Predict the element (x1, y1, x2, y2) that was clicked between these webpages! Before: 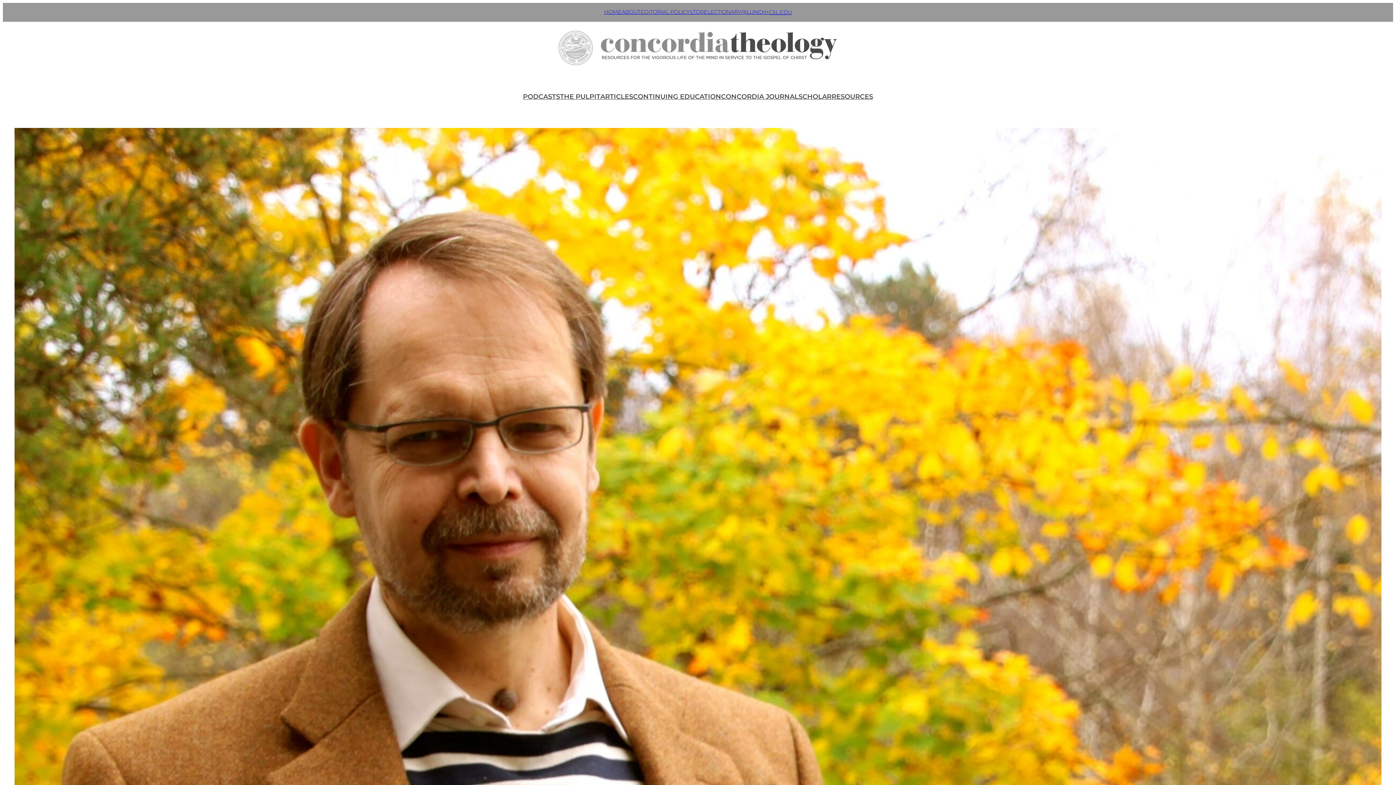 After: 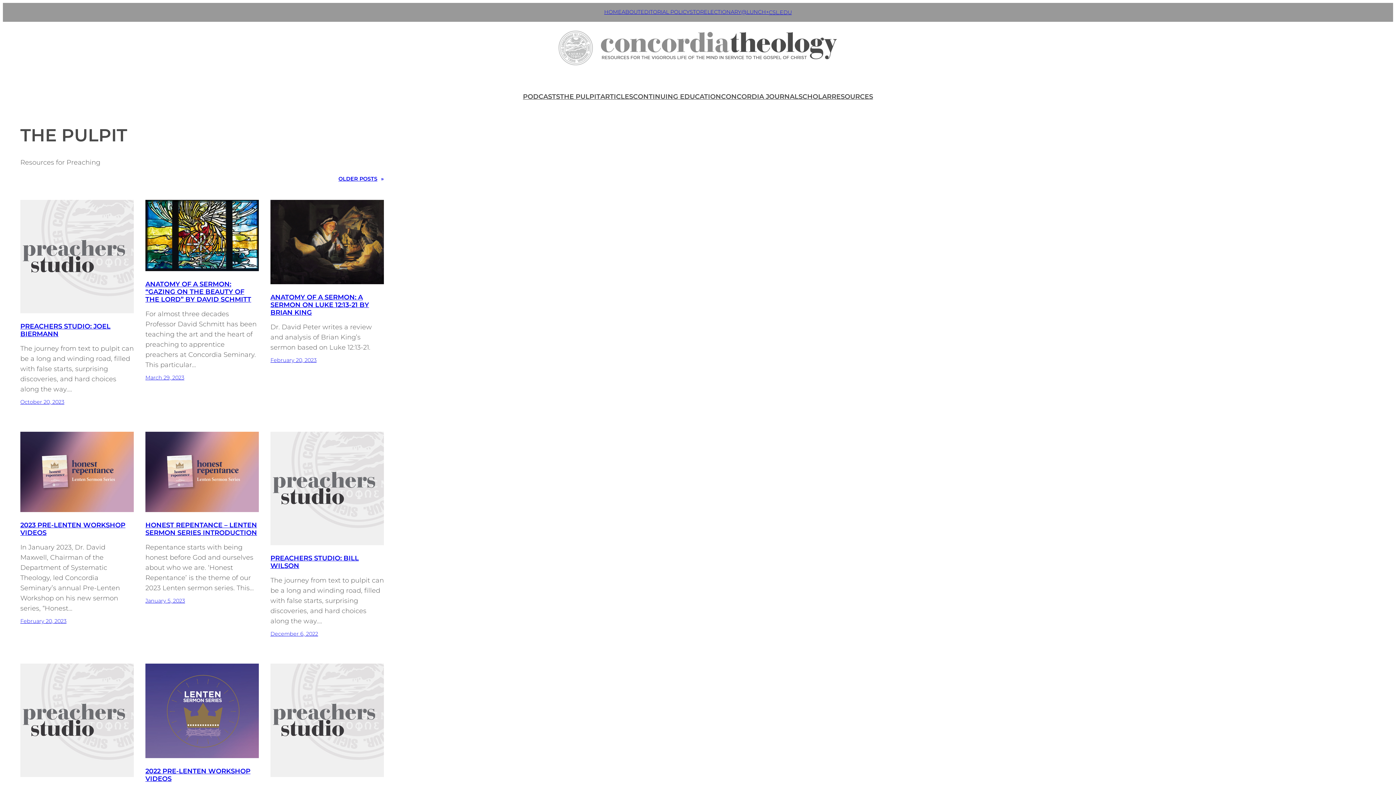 Action: bbox: (560, 91, 600, 101) label: THE PULPIT